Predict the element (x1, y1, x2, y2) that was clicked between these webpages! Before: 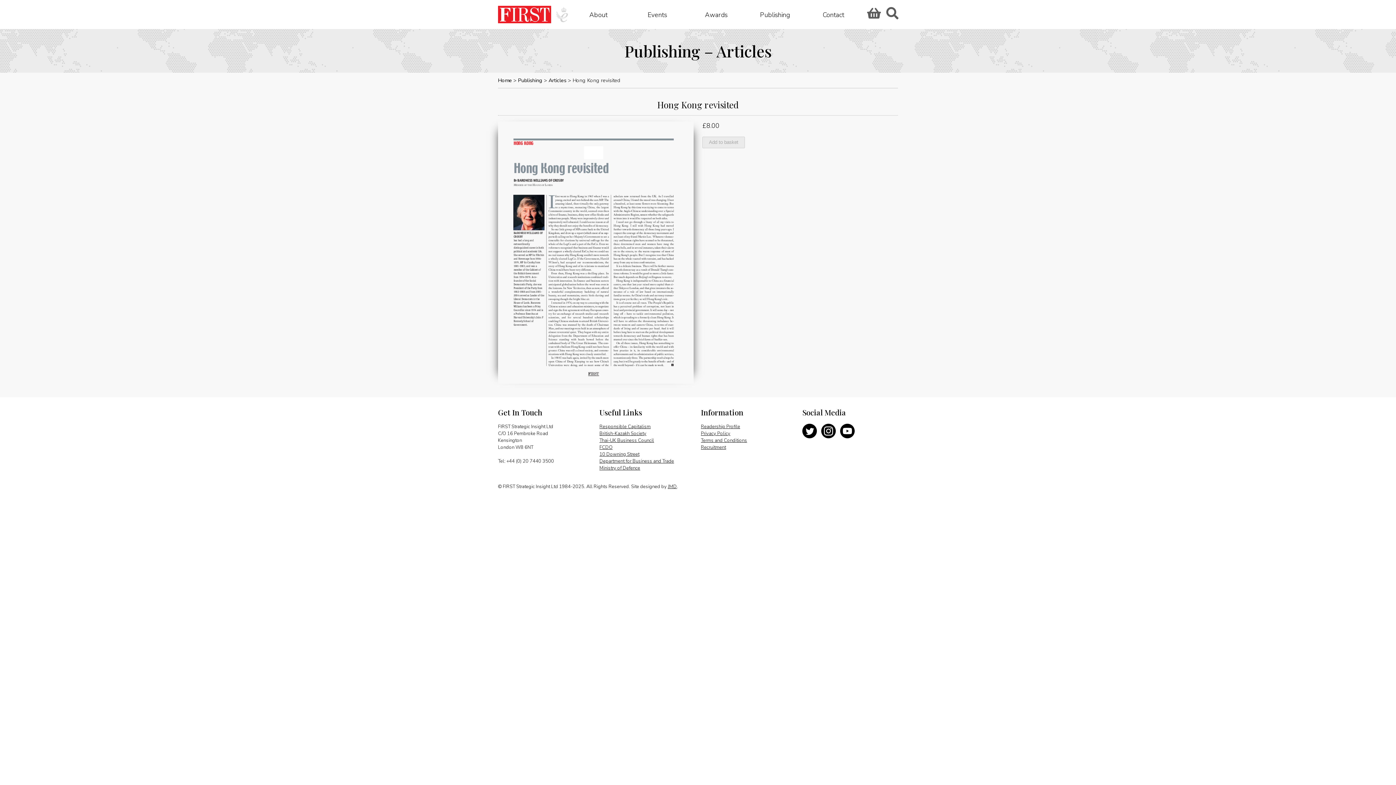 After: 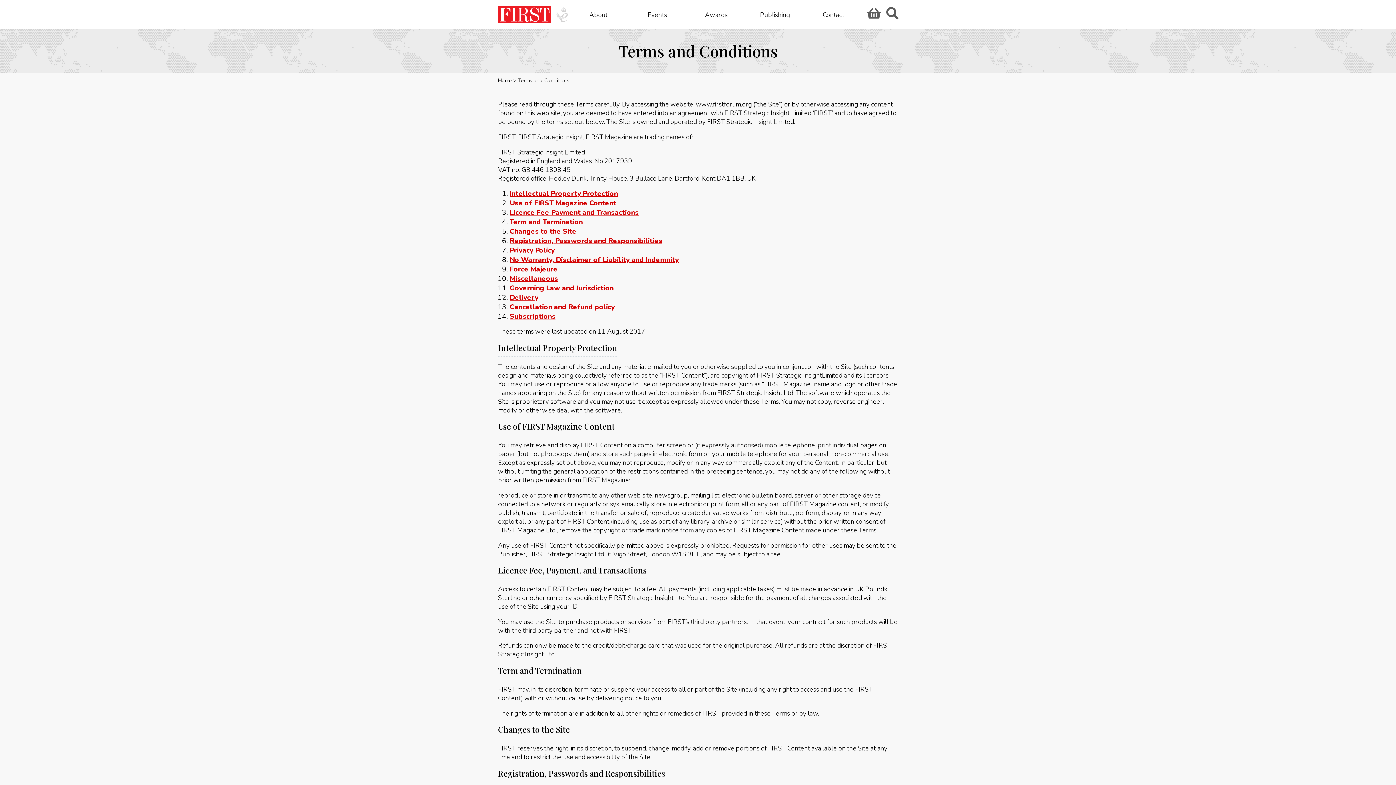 Action: bbox: (701, 437, 747, 443) label: Terms and Conditions